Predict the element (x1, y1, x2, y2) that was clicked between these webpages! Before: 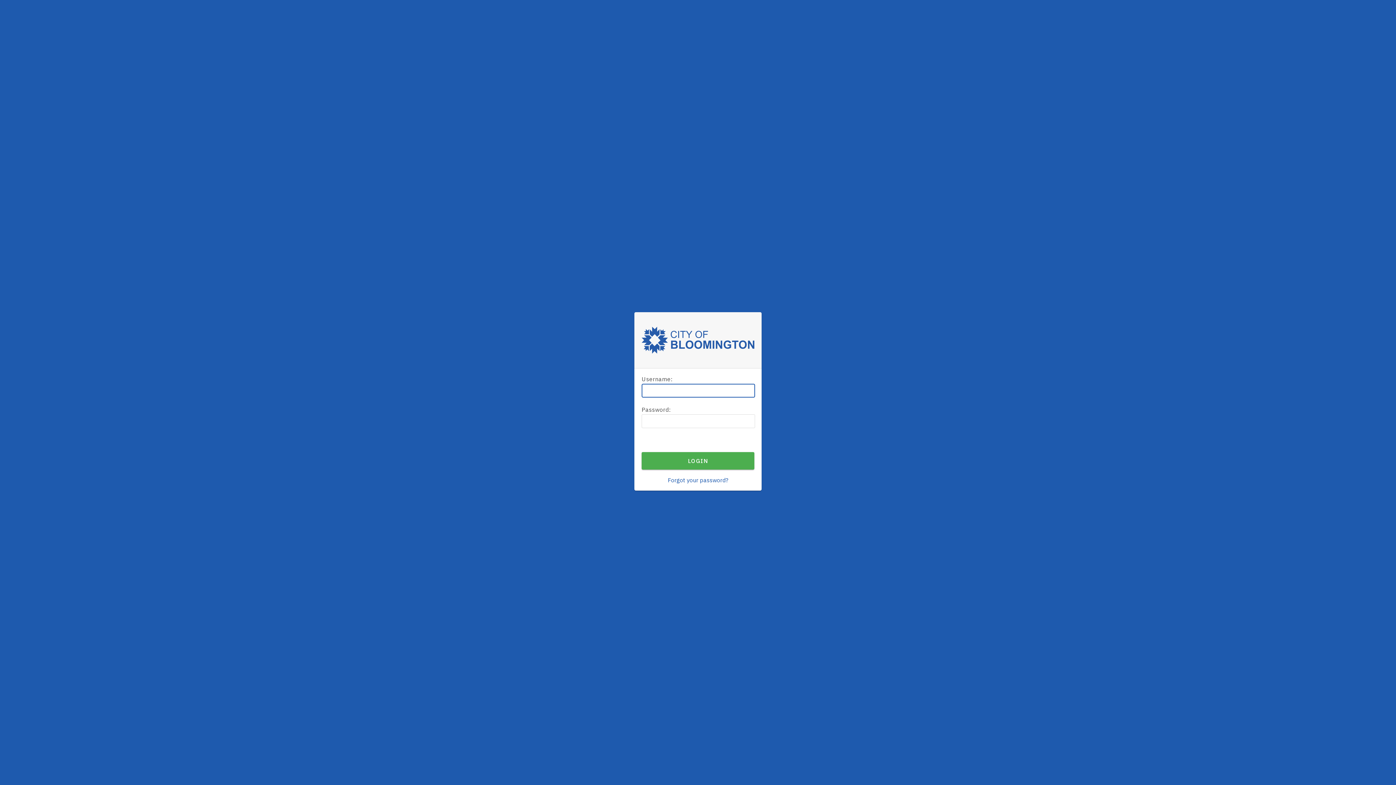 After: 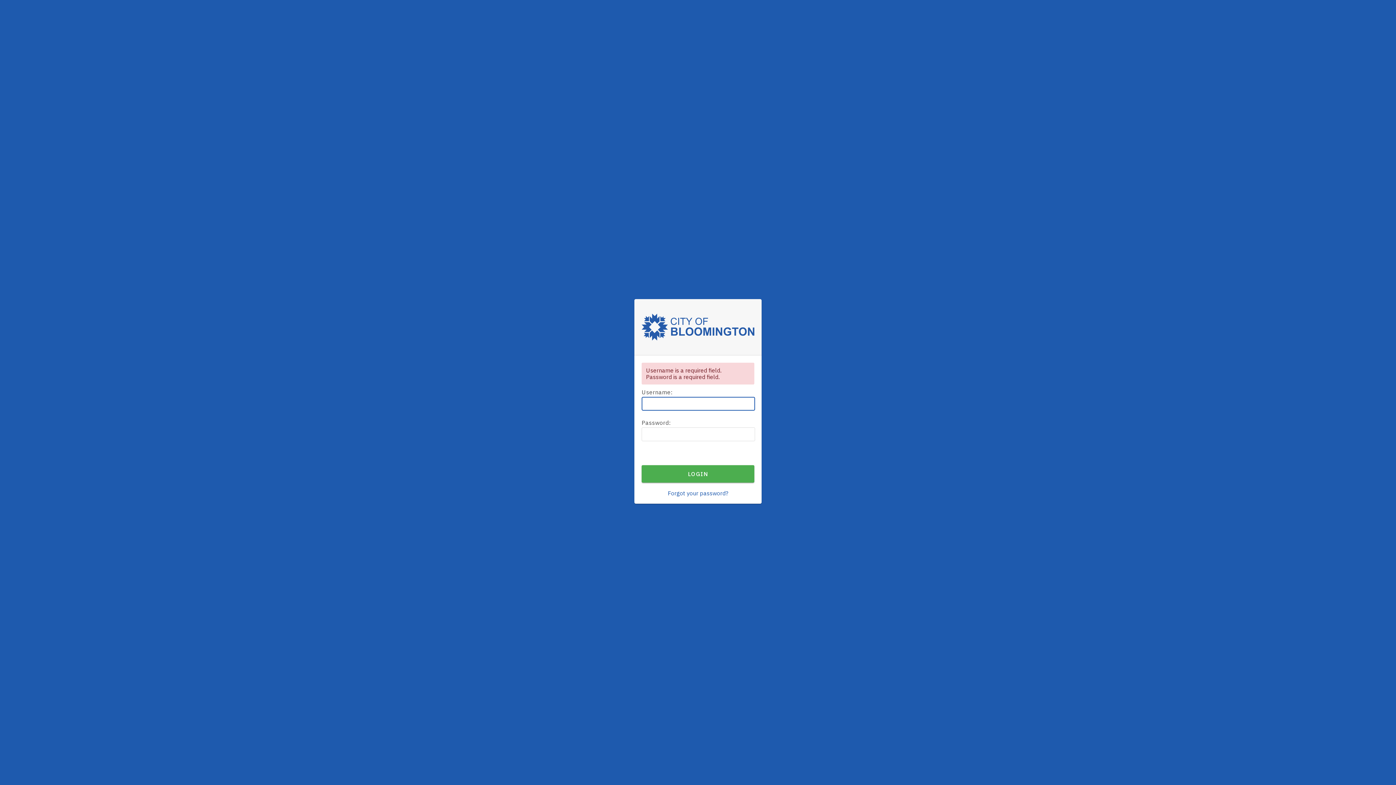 Action: bbox: (641, 452, 754, 469) label: LOGIN